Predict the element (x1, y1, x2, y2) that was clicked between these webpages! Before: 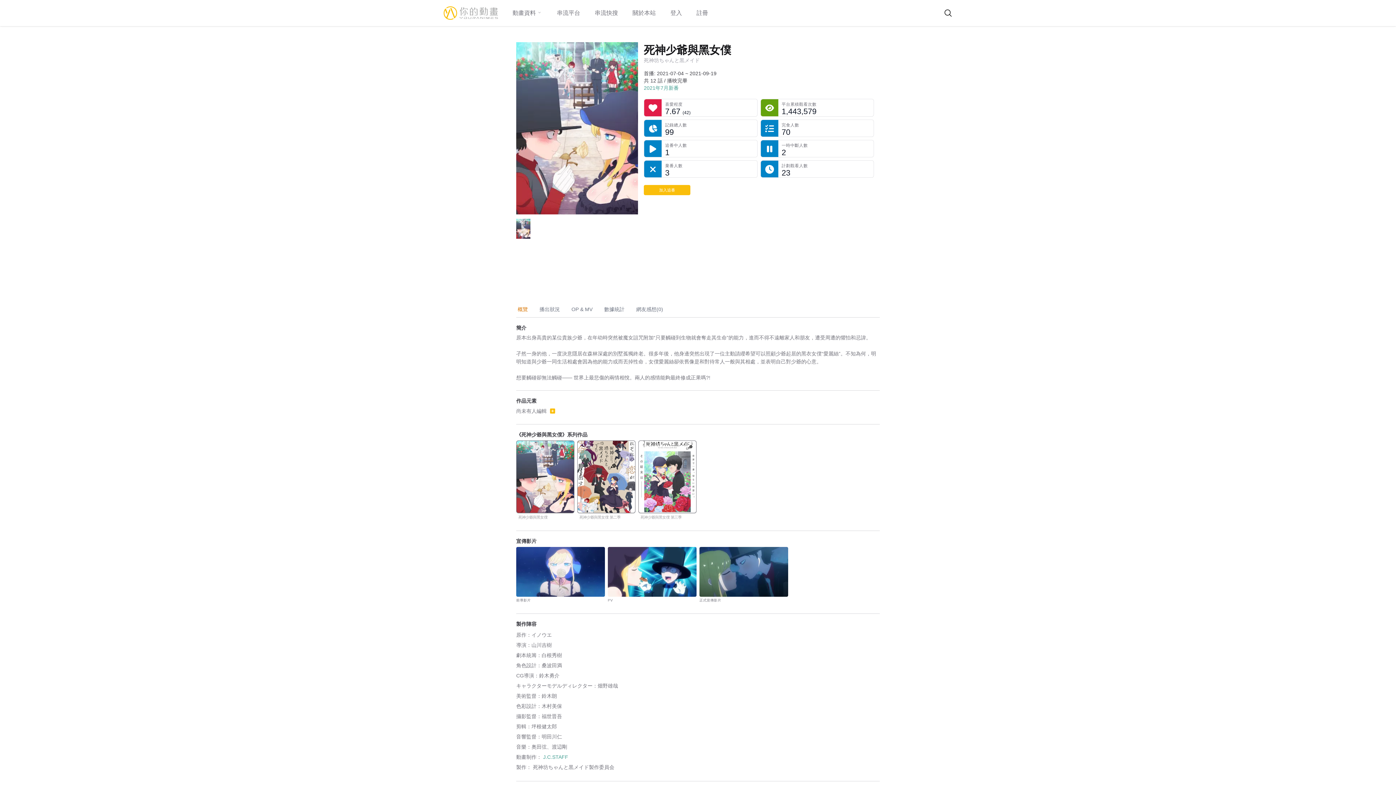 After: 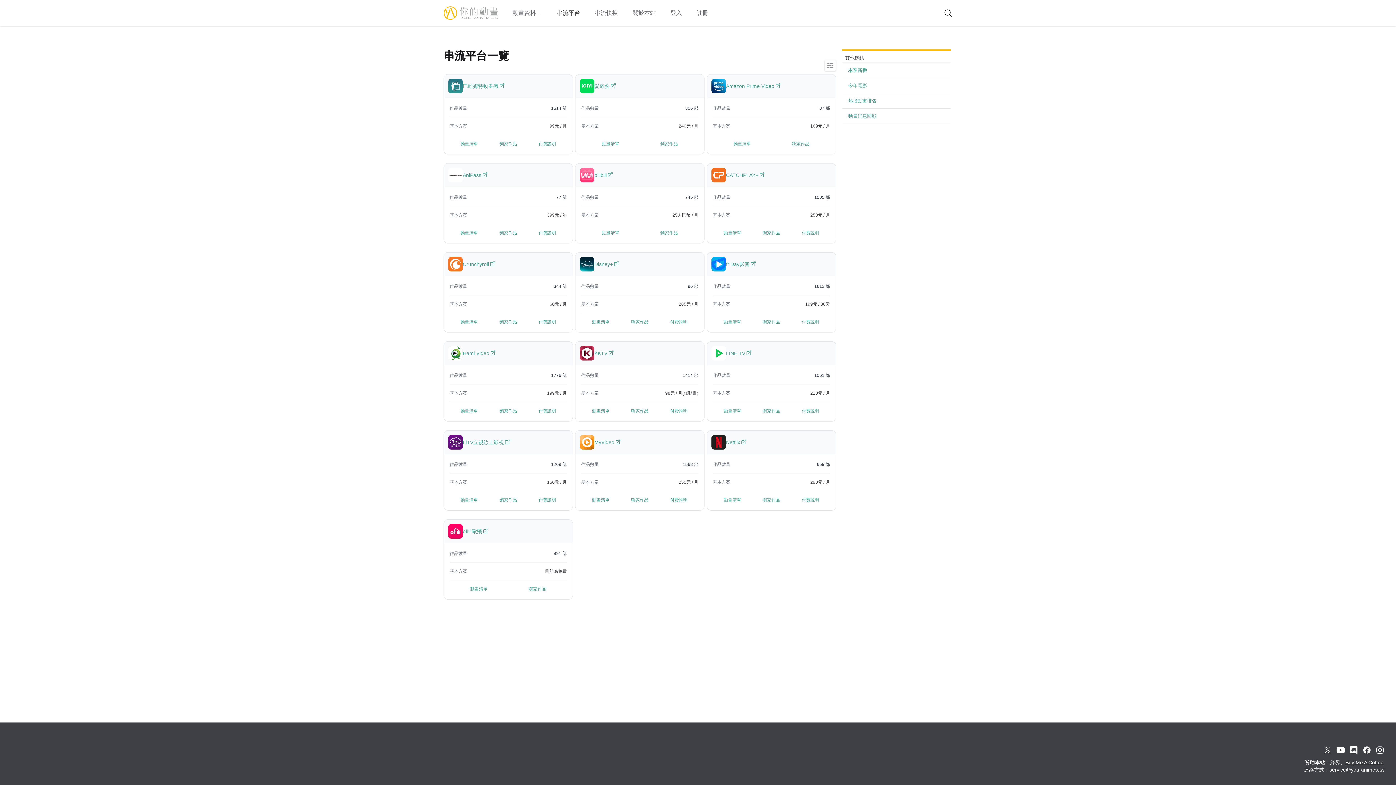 Action: label: 串流平台 bbox: (557, 8, 580, 17)